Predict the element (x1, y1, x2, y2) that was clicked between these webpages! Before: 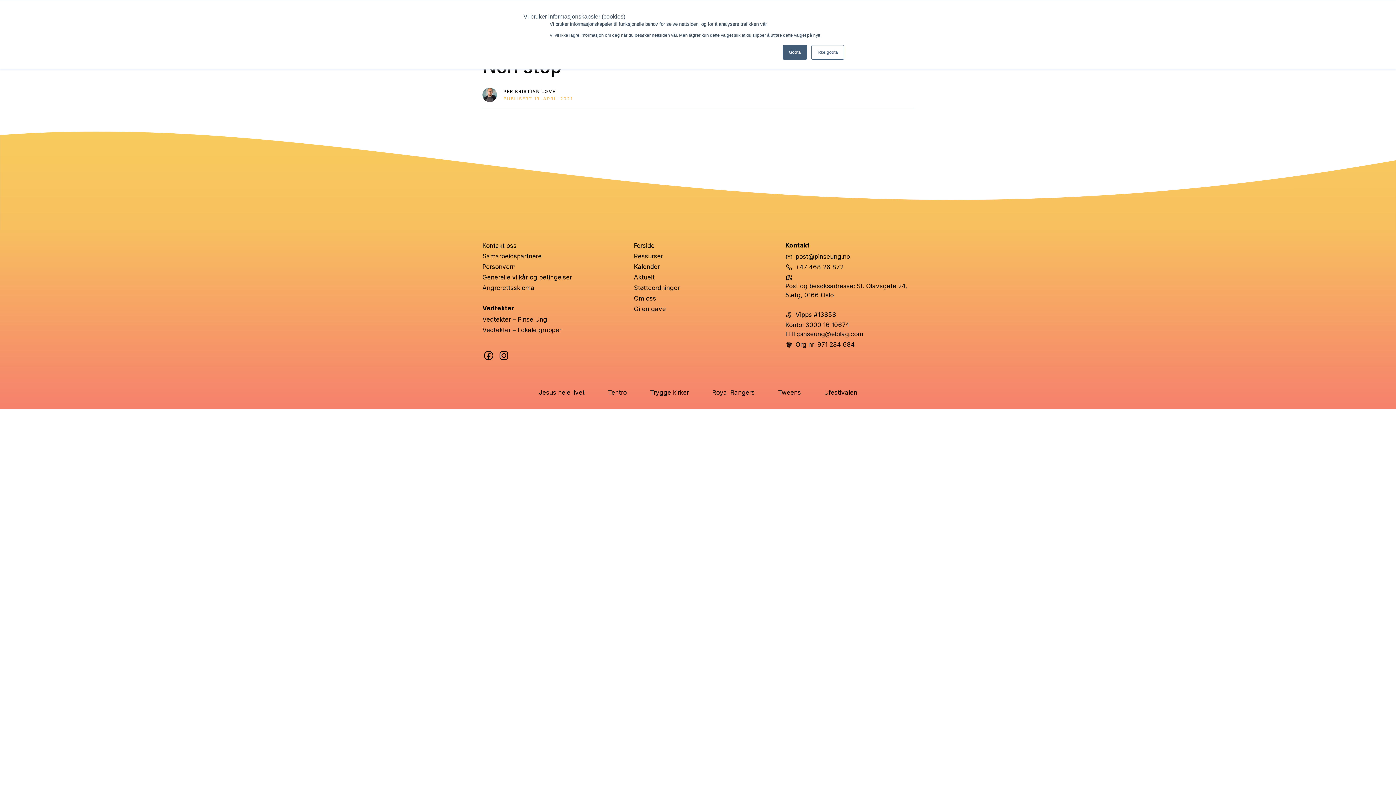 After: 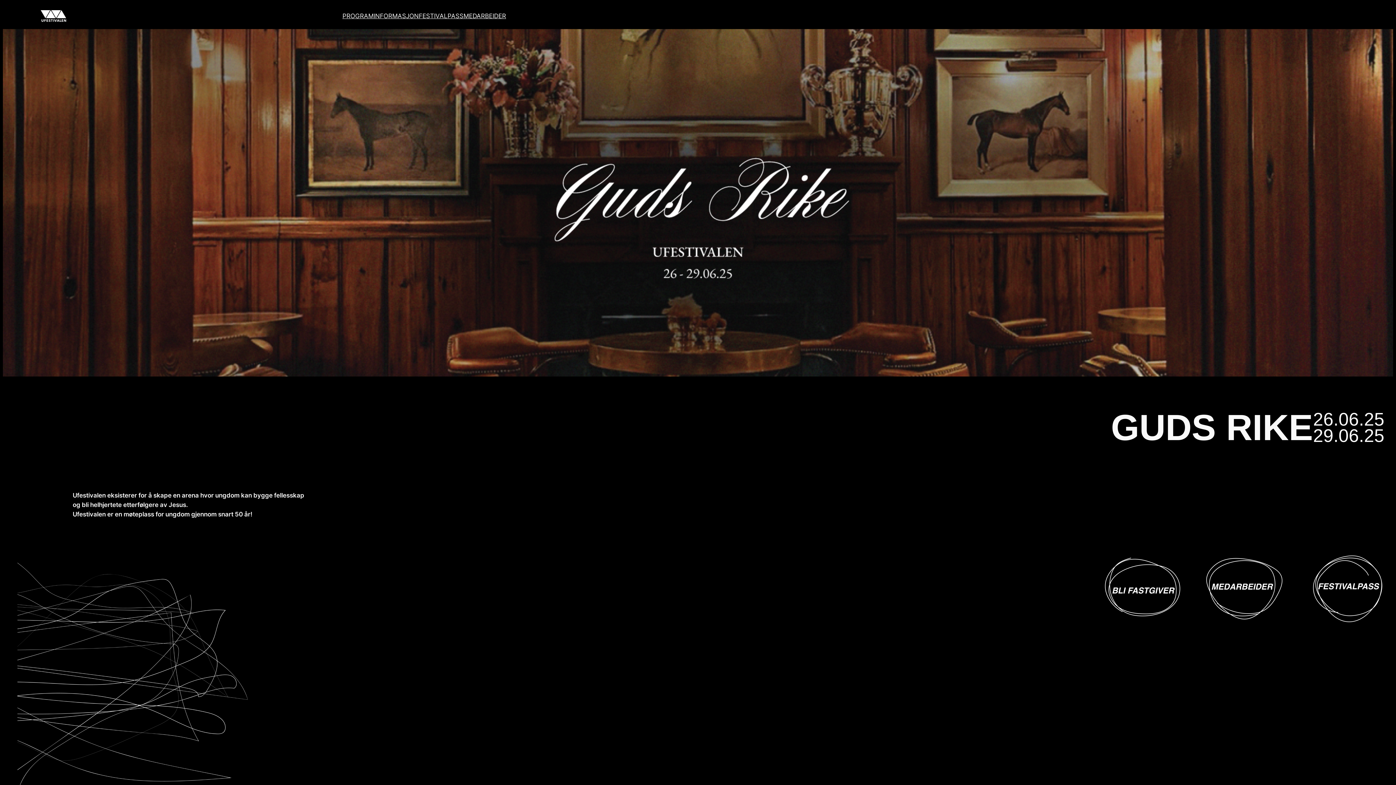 Action: bbox: (824, 388, 857, 397) label: Ufestivalen